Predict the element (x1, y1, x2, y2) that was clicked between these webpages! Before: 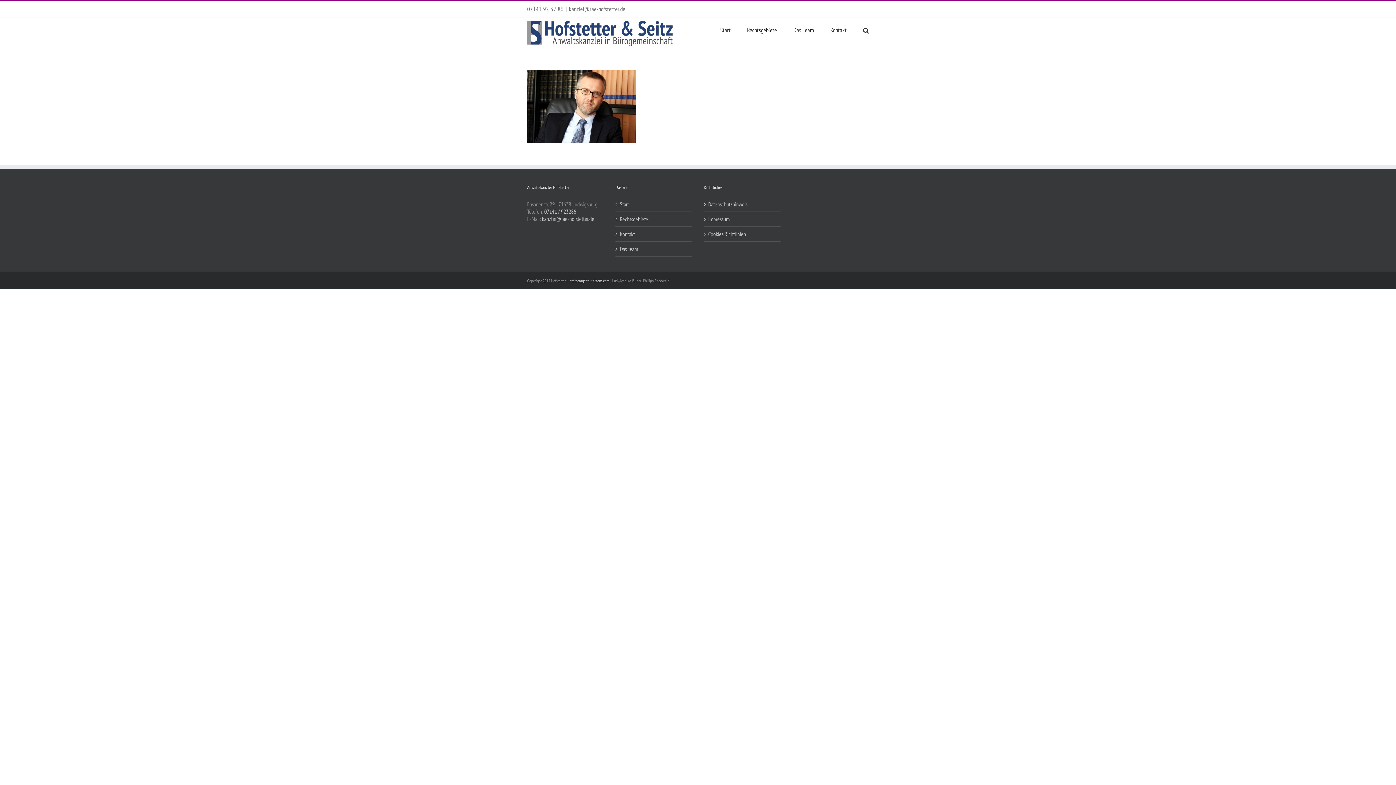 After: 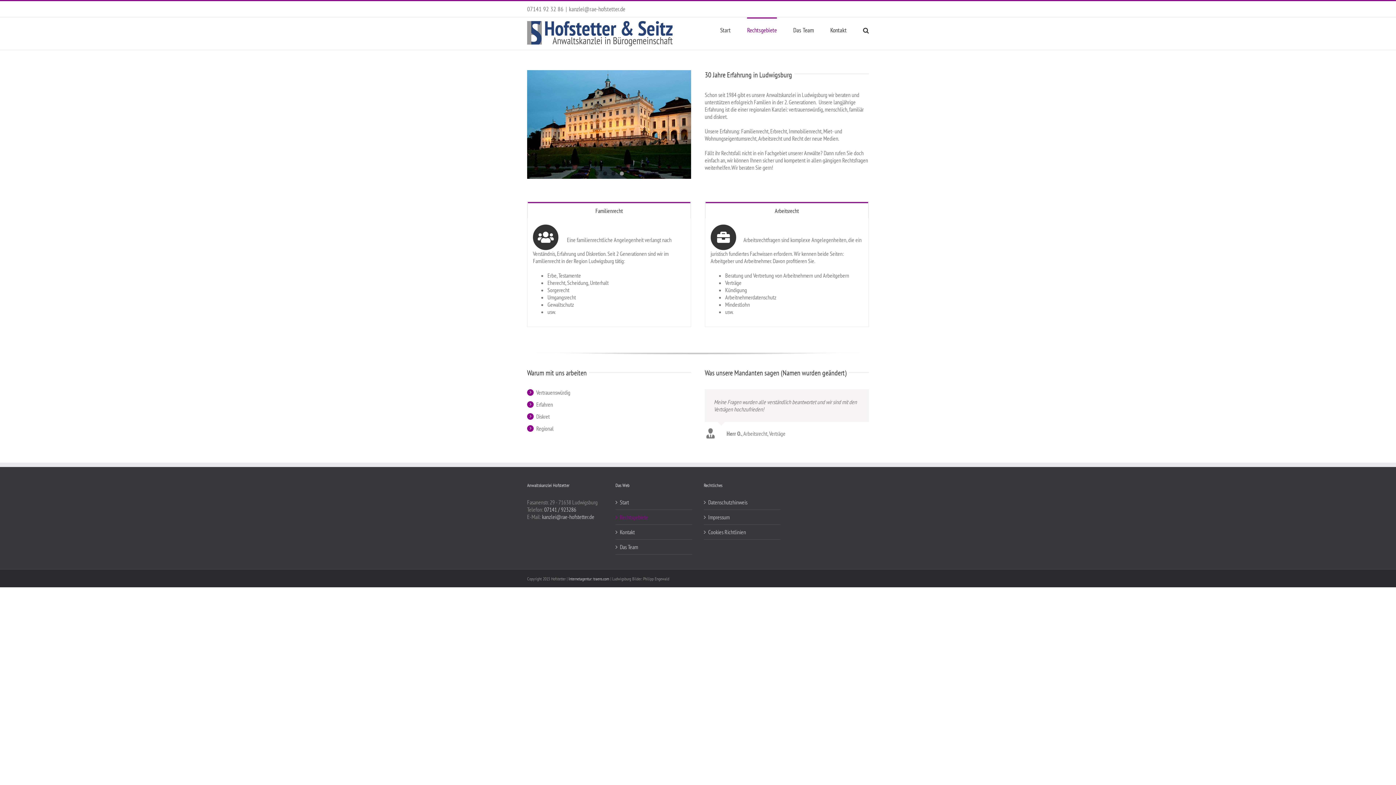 Action: label: Rechtsgebiete bbox: (620, 215, 688, 222)